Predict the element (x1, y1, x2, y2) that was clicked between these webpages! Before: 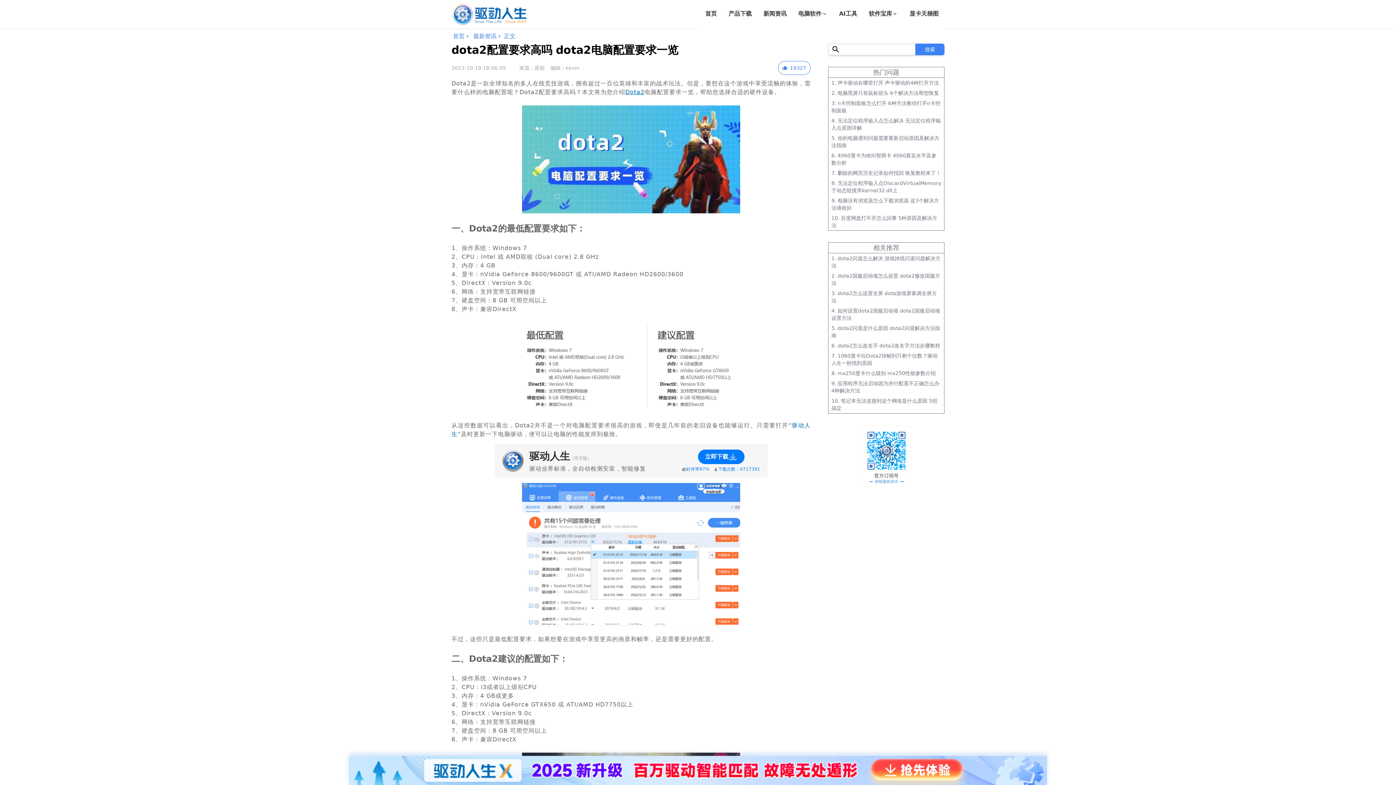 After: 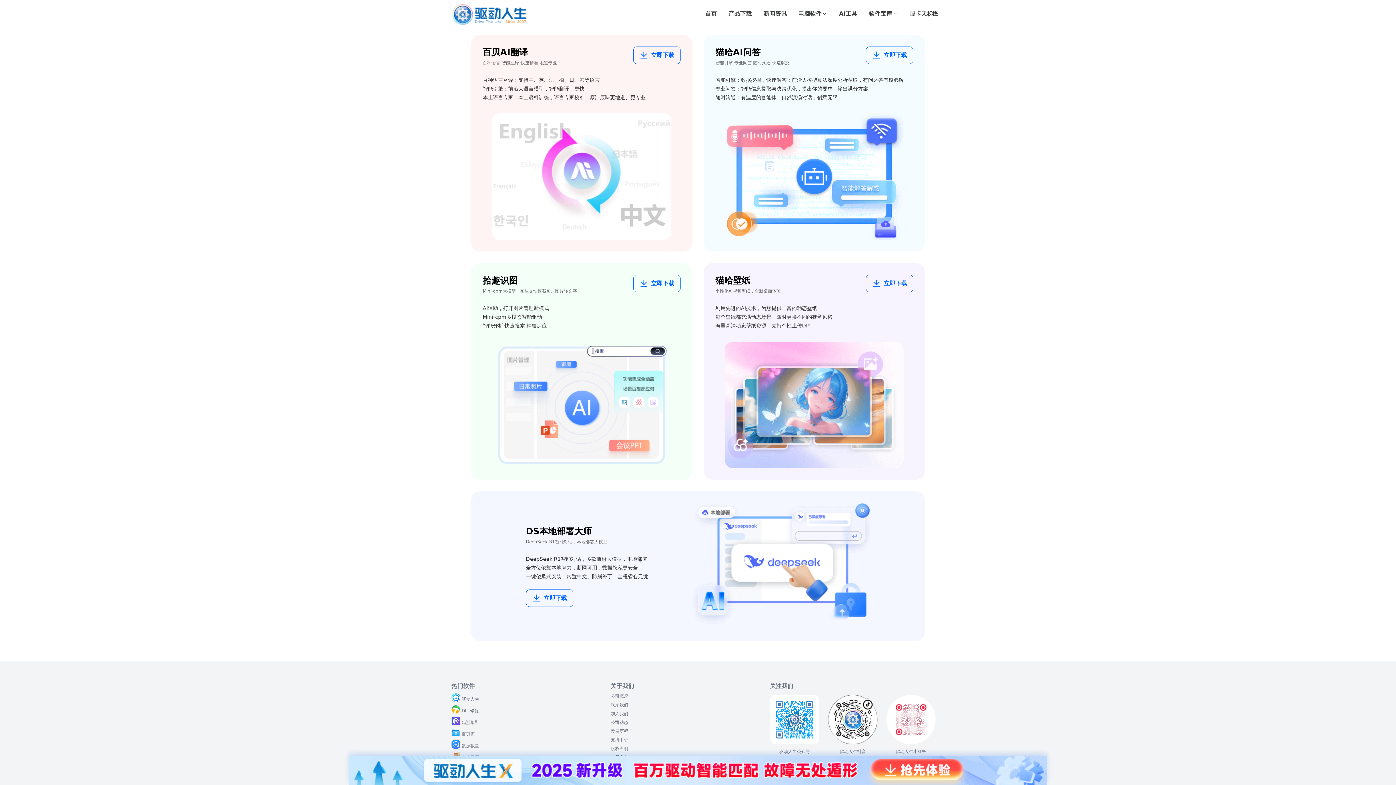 Action: label: AI工具 bbox: (839, 10, 857, 16)